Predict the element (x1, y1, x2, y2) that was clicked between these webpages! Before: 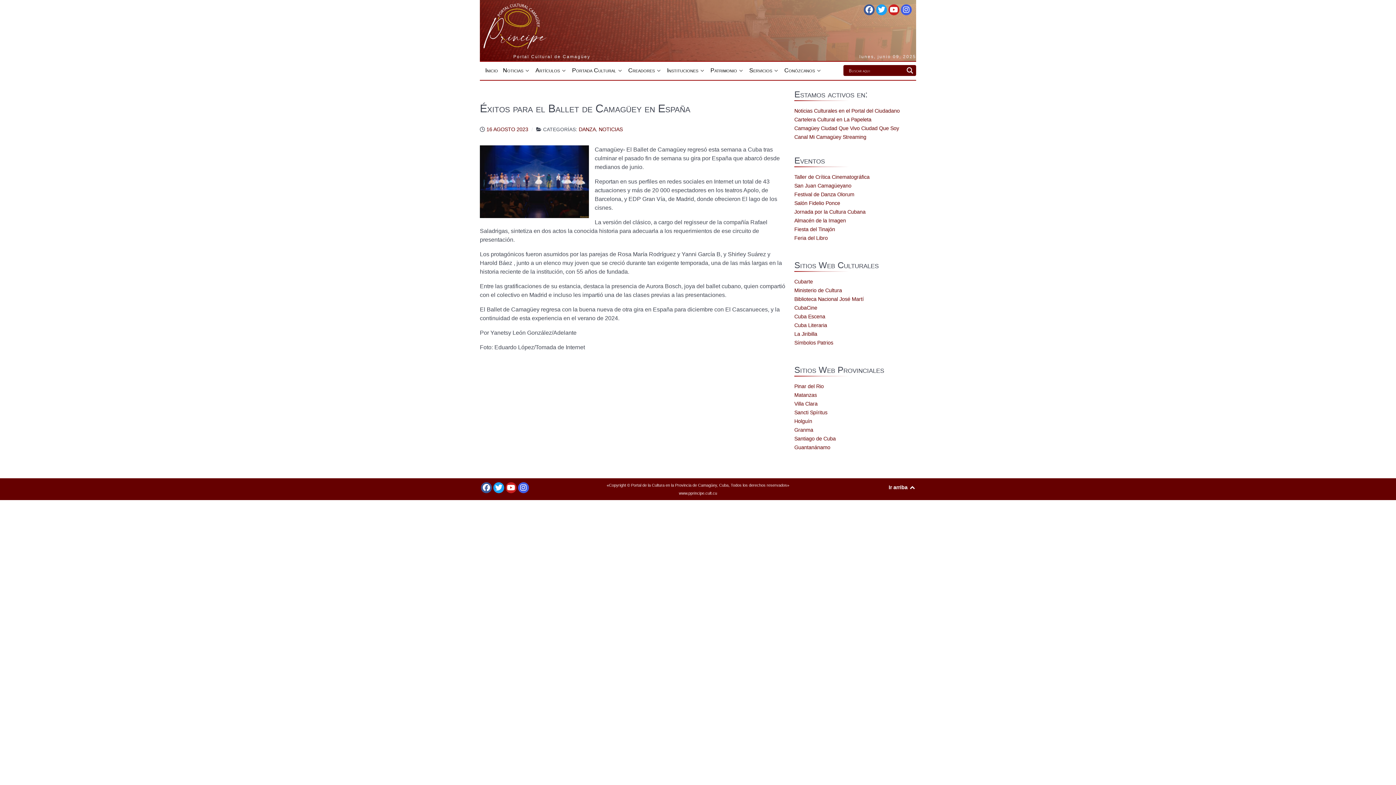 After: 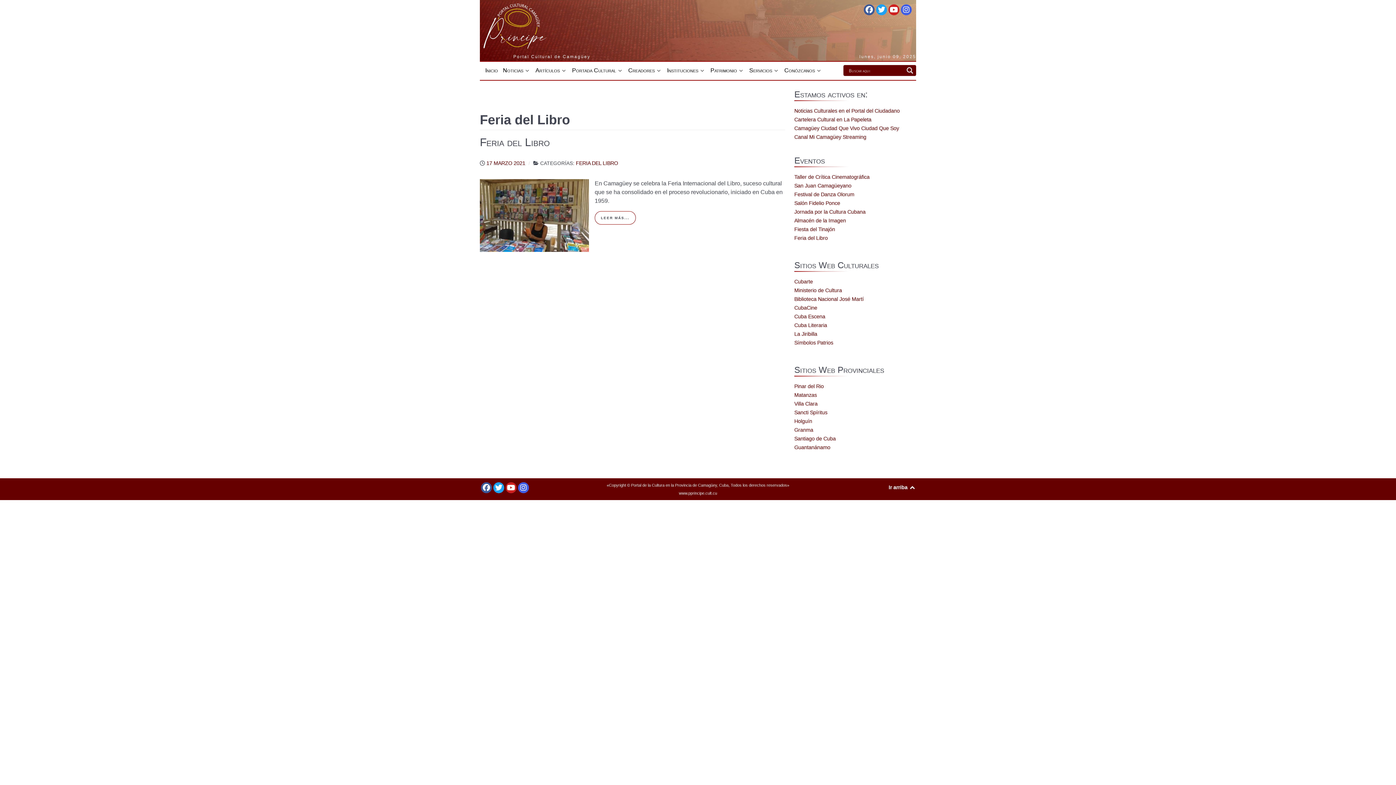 Action: label: Feria del Libro bbox: (794, 235, 828, 241)